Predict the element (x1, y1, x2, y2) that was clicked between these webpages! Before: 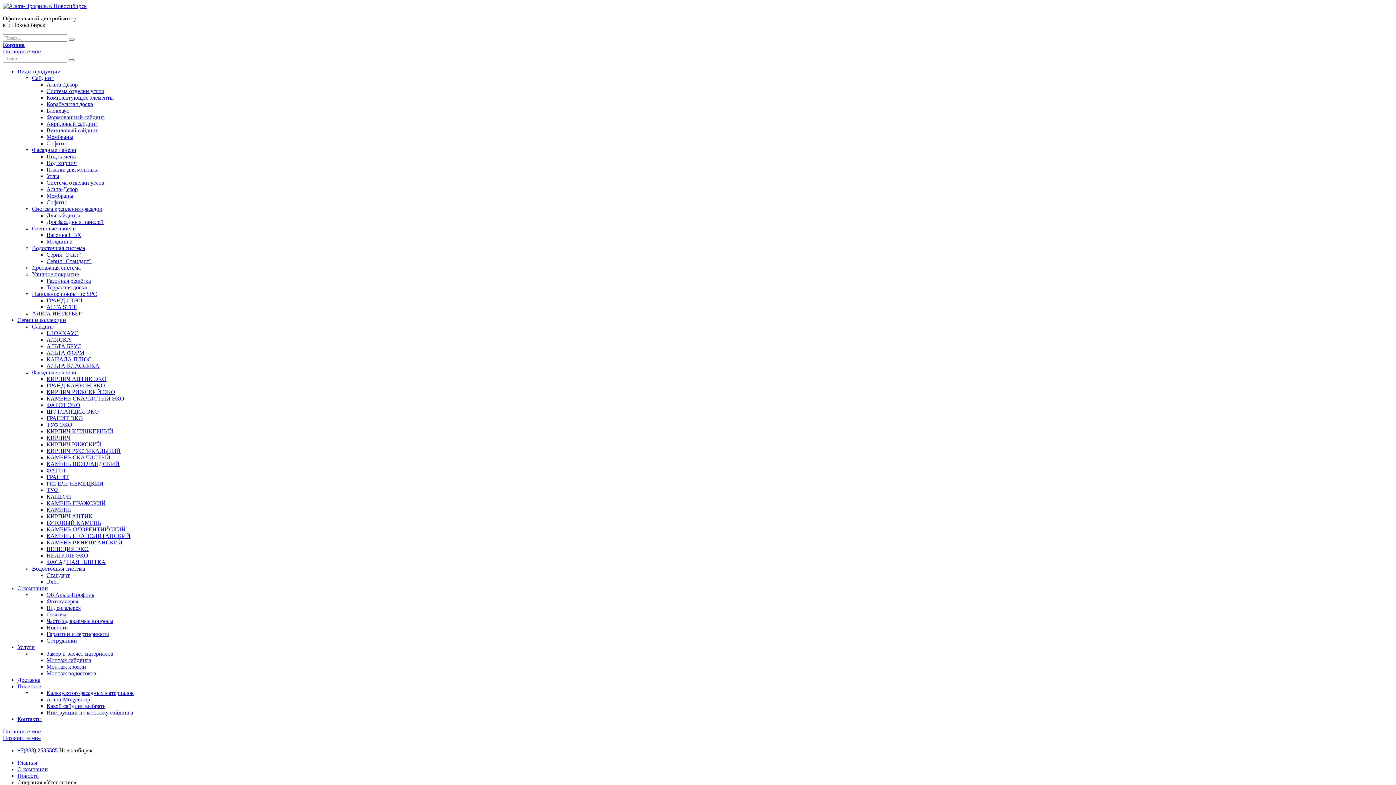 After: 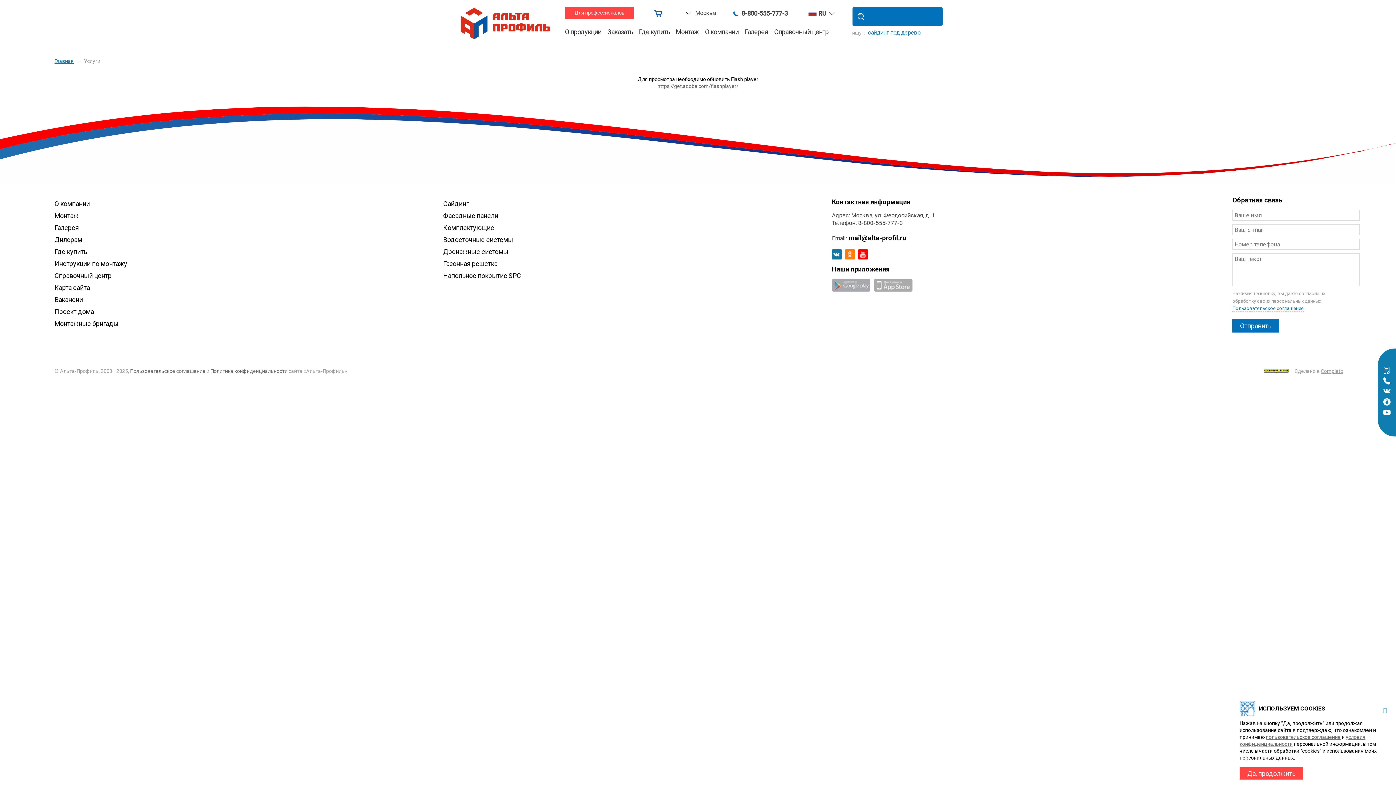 Action: bbox: (46, 696, 90, 702) label: Альта-Модулятор